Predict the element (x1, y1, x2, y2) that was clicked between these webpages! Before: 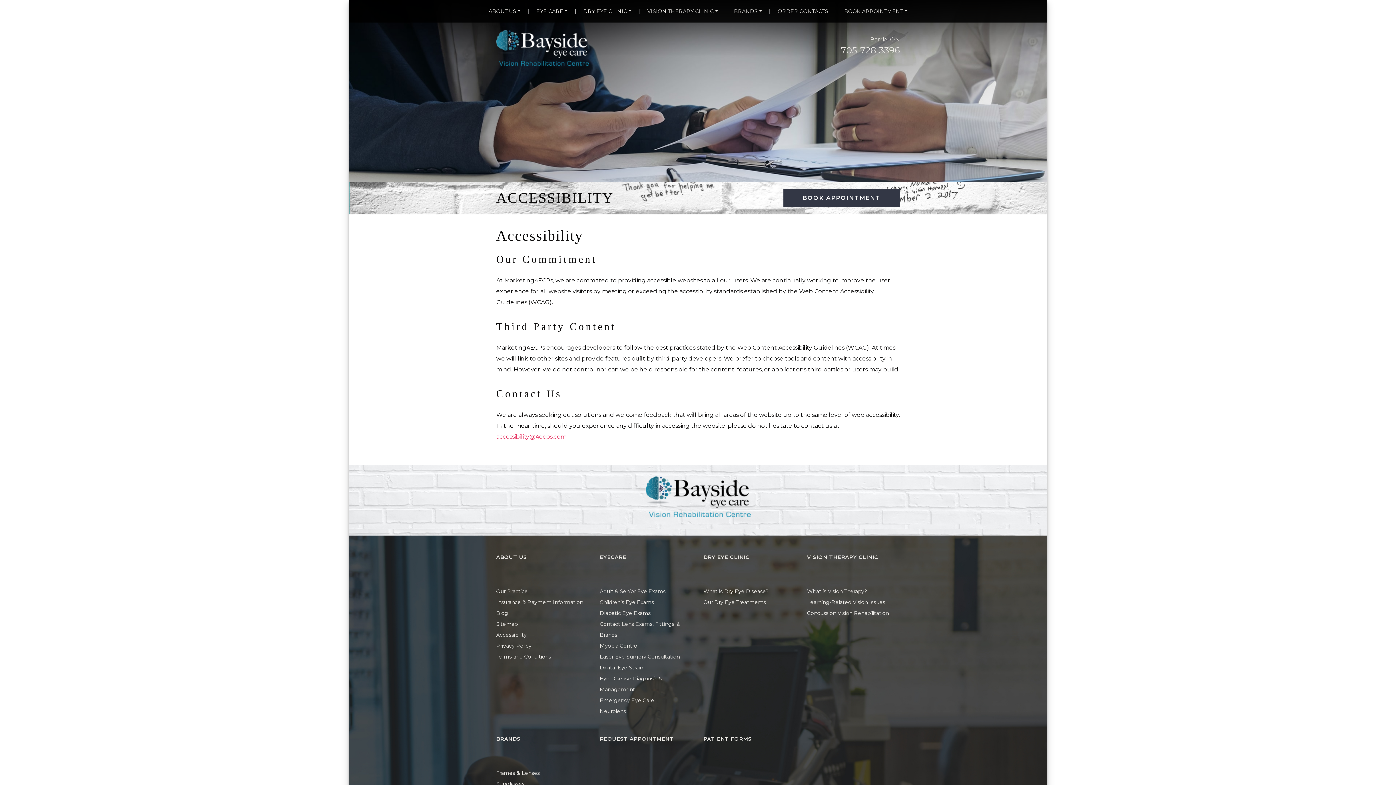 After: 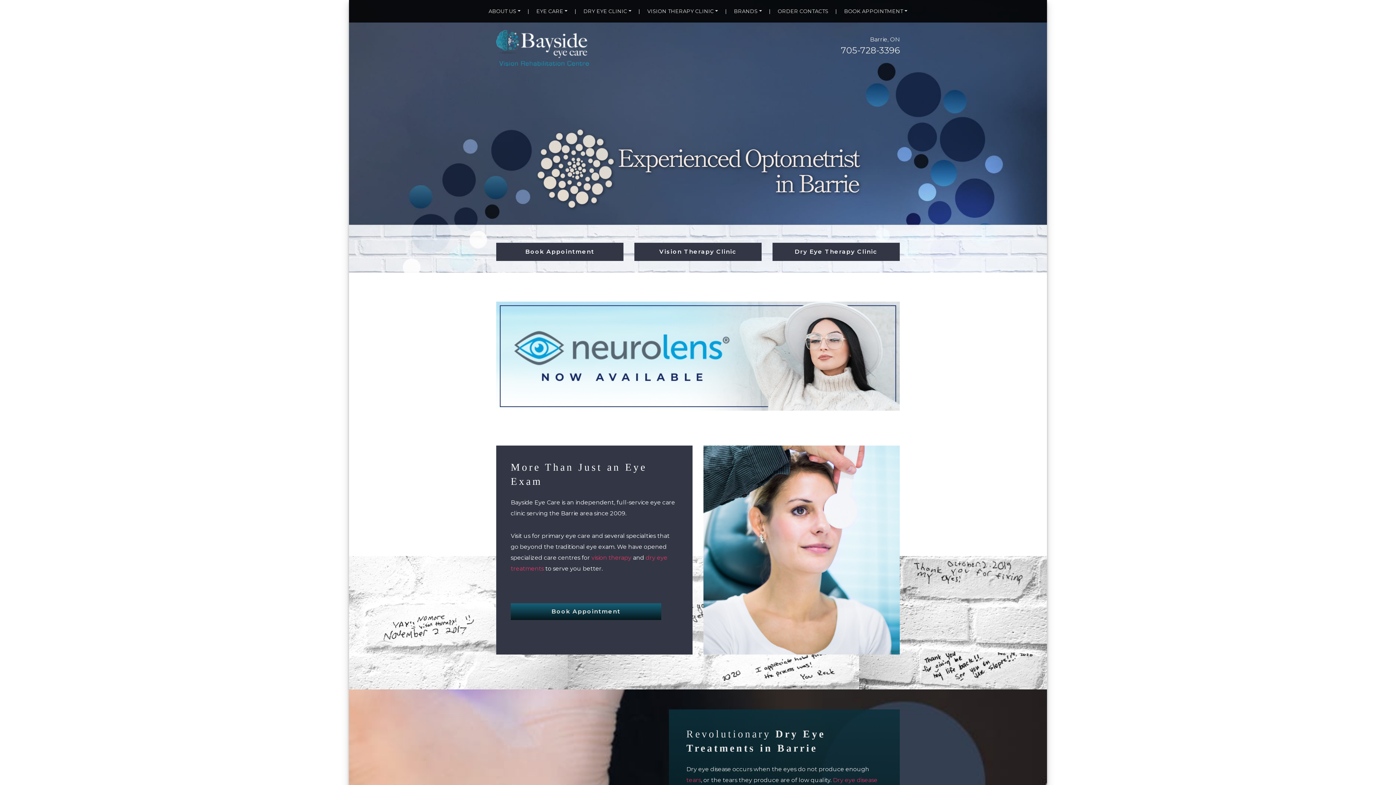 Action: bbox: (645, 476, 750, 517)